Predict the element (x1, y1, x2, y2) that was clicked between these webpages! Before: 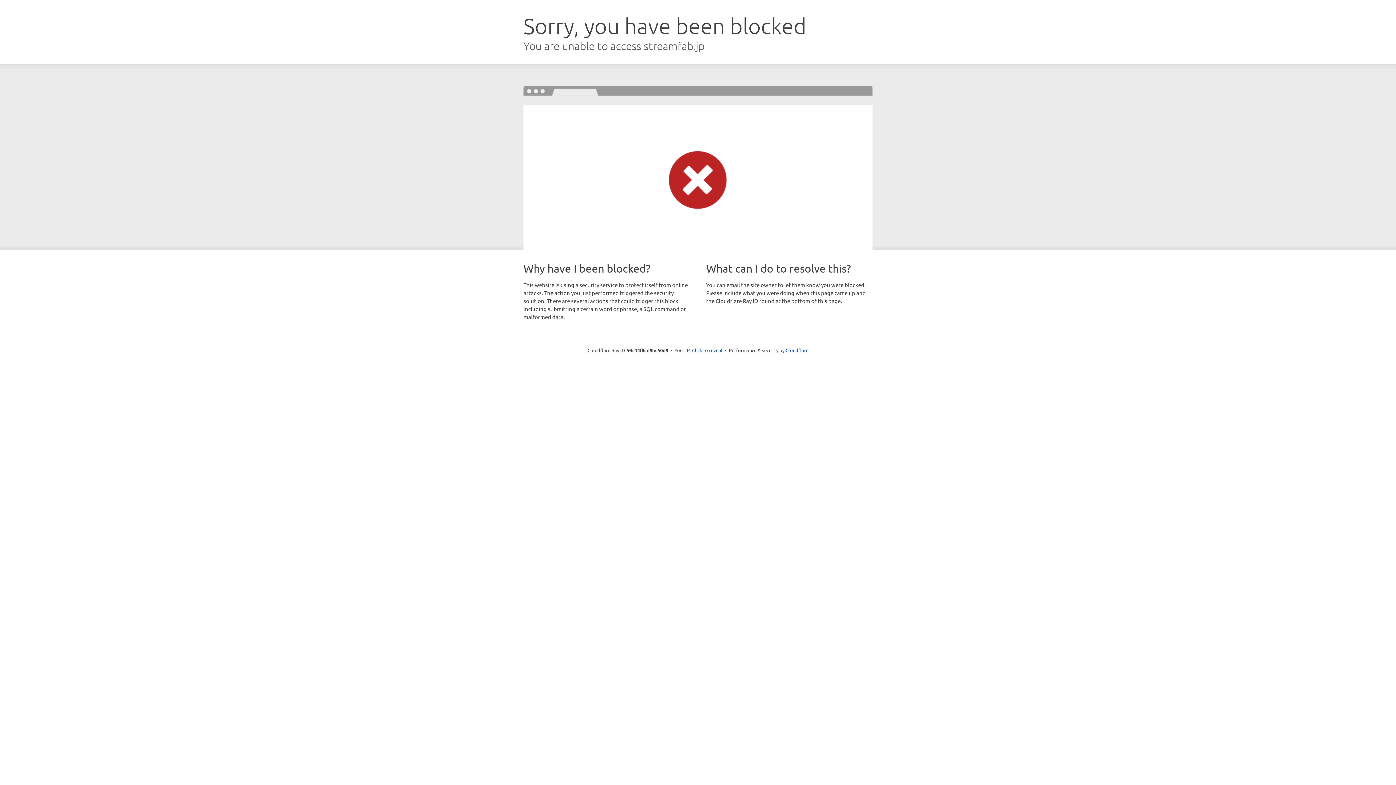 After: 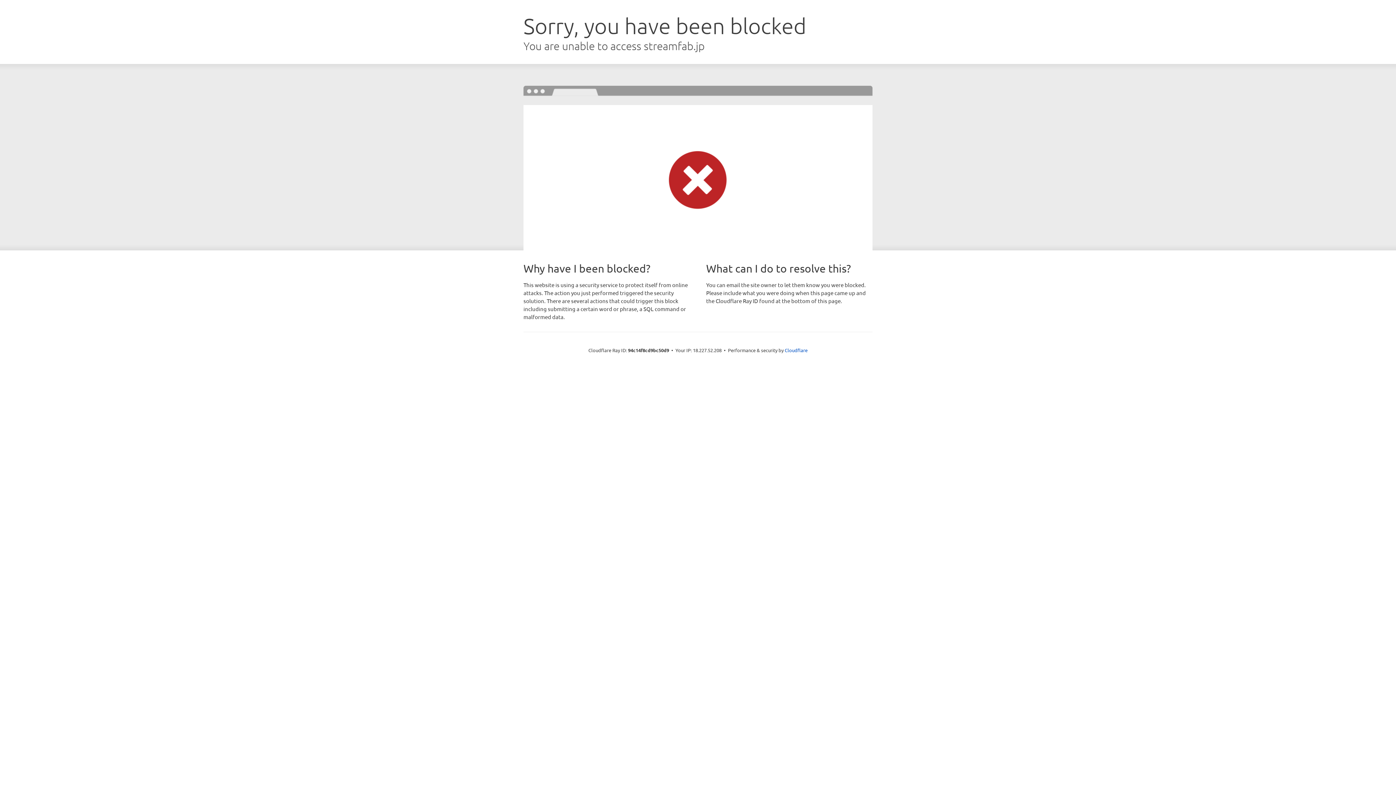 Action: label: Click to reveal bbox: (692, 346, 722, 353)